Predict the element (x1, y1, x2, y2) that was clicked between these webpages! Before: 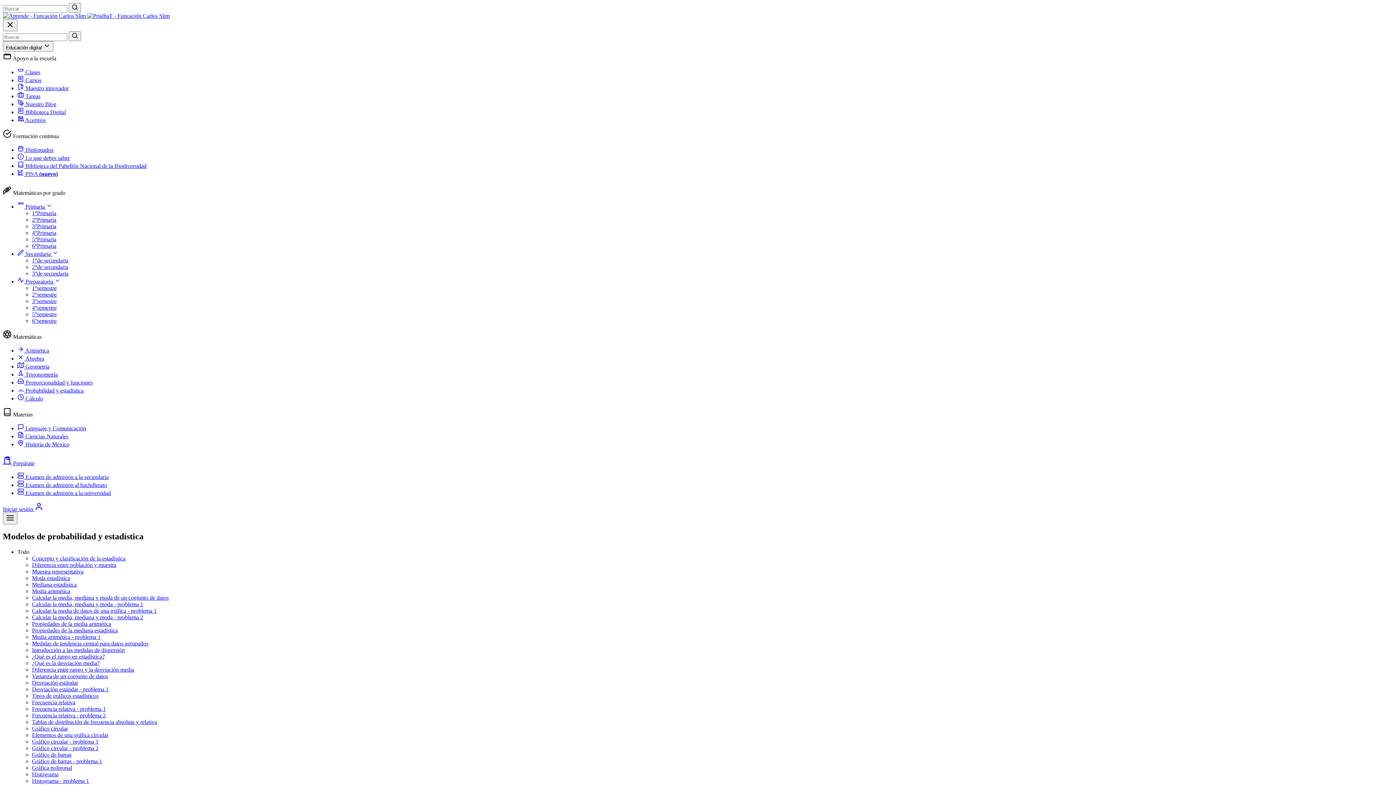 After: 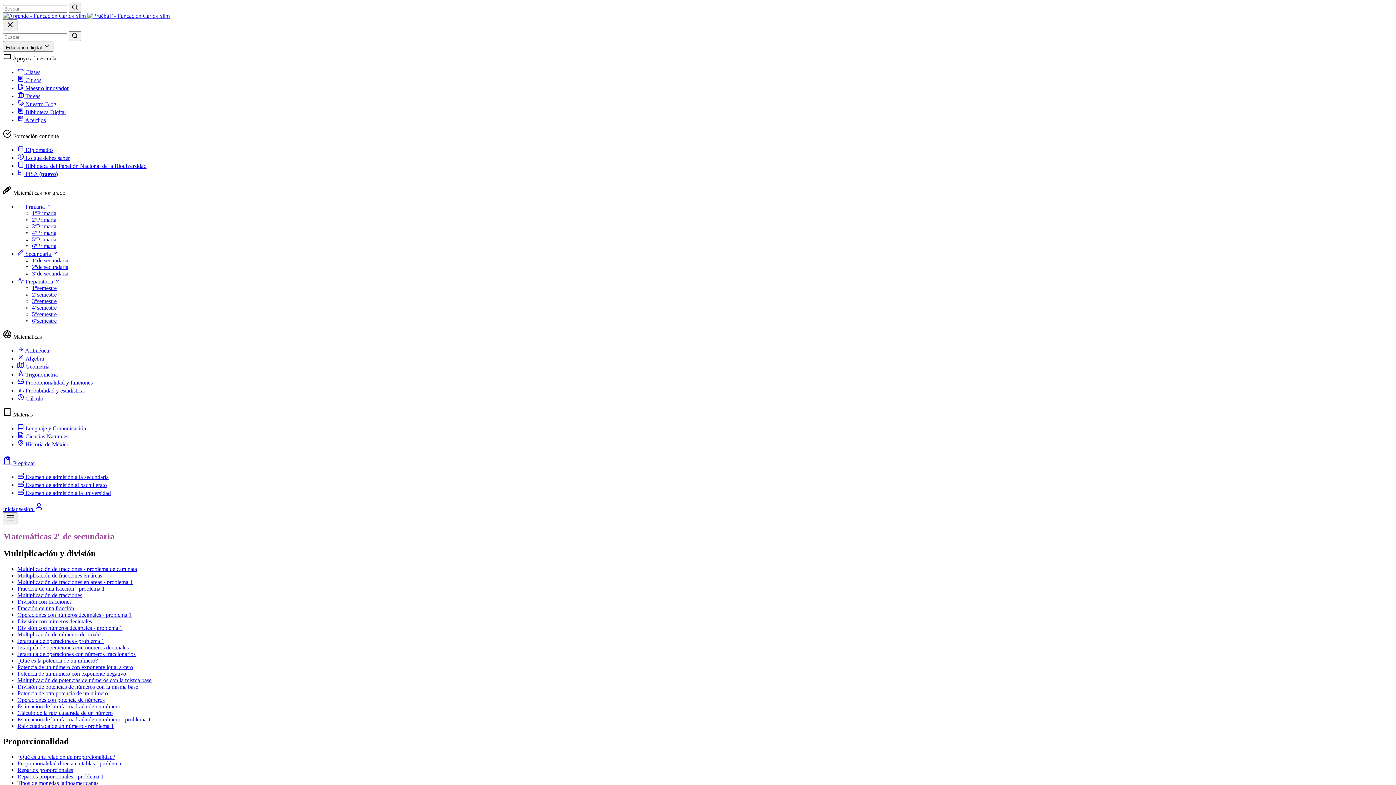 Action: bbox: (32, 264, 68, 270) label: 2°de secundaria